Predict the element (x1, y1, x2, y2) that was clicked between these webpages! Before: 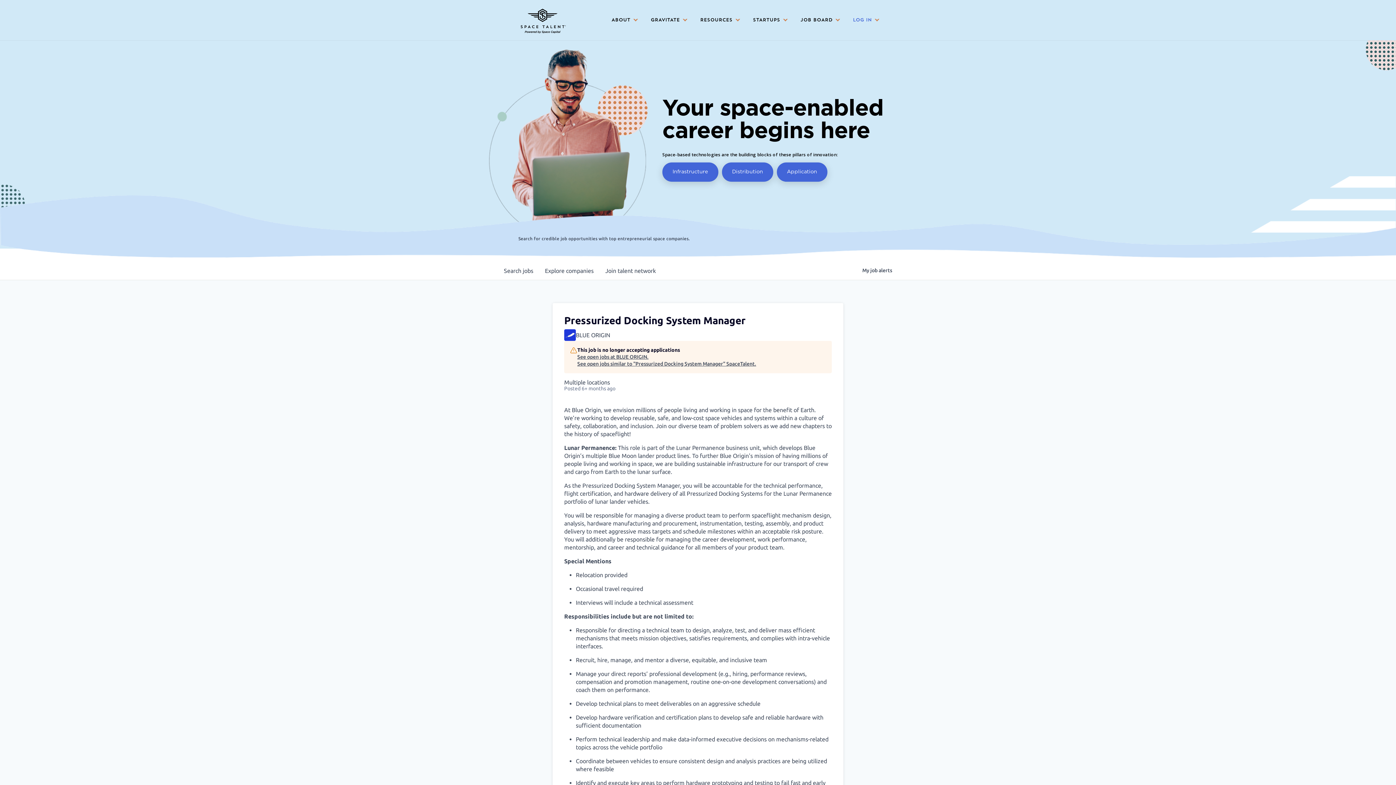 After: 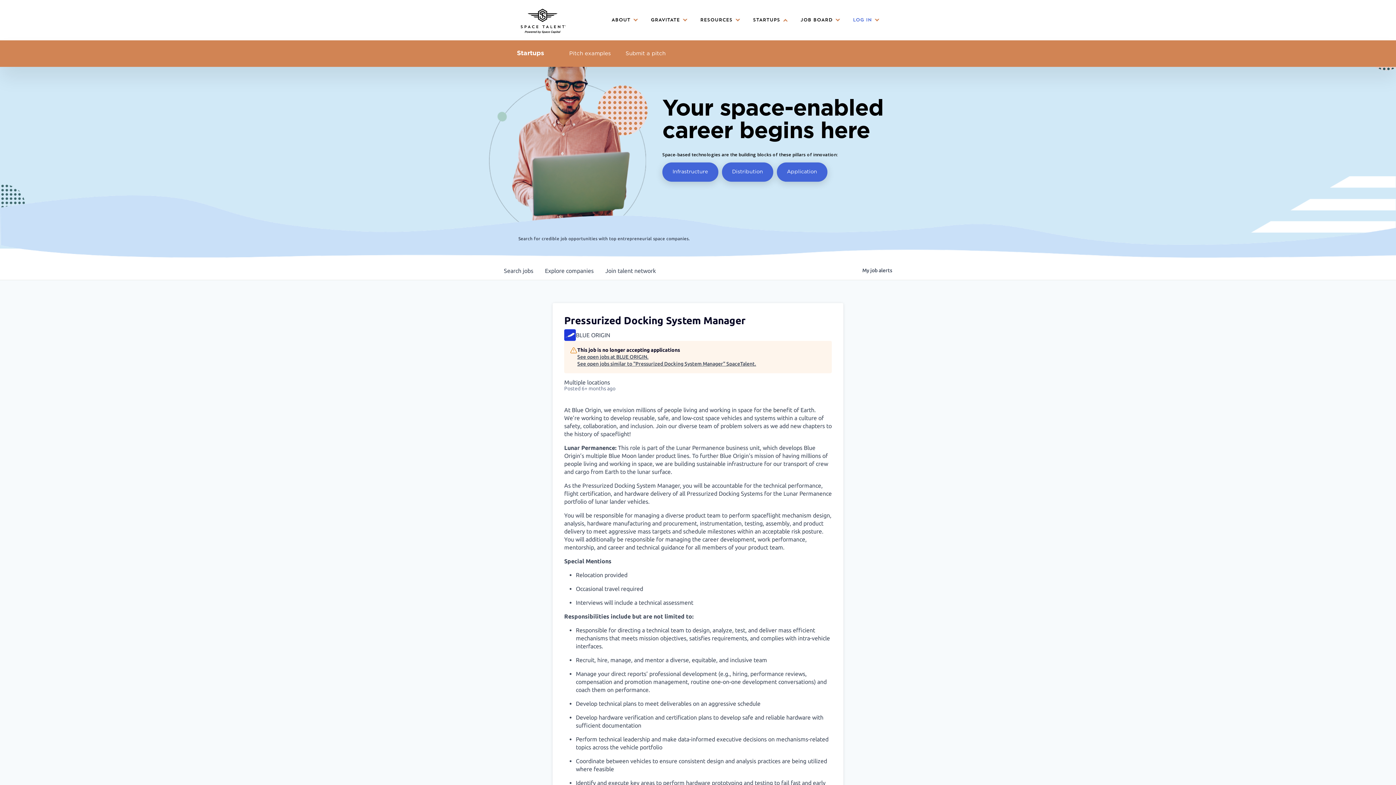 Action: bbox: (748, 0, 787, 40) label: STARTUPS